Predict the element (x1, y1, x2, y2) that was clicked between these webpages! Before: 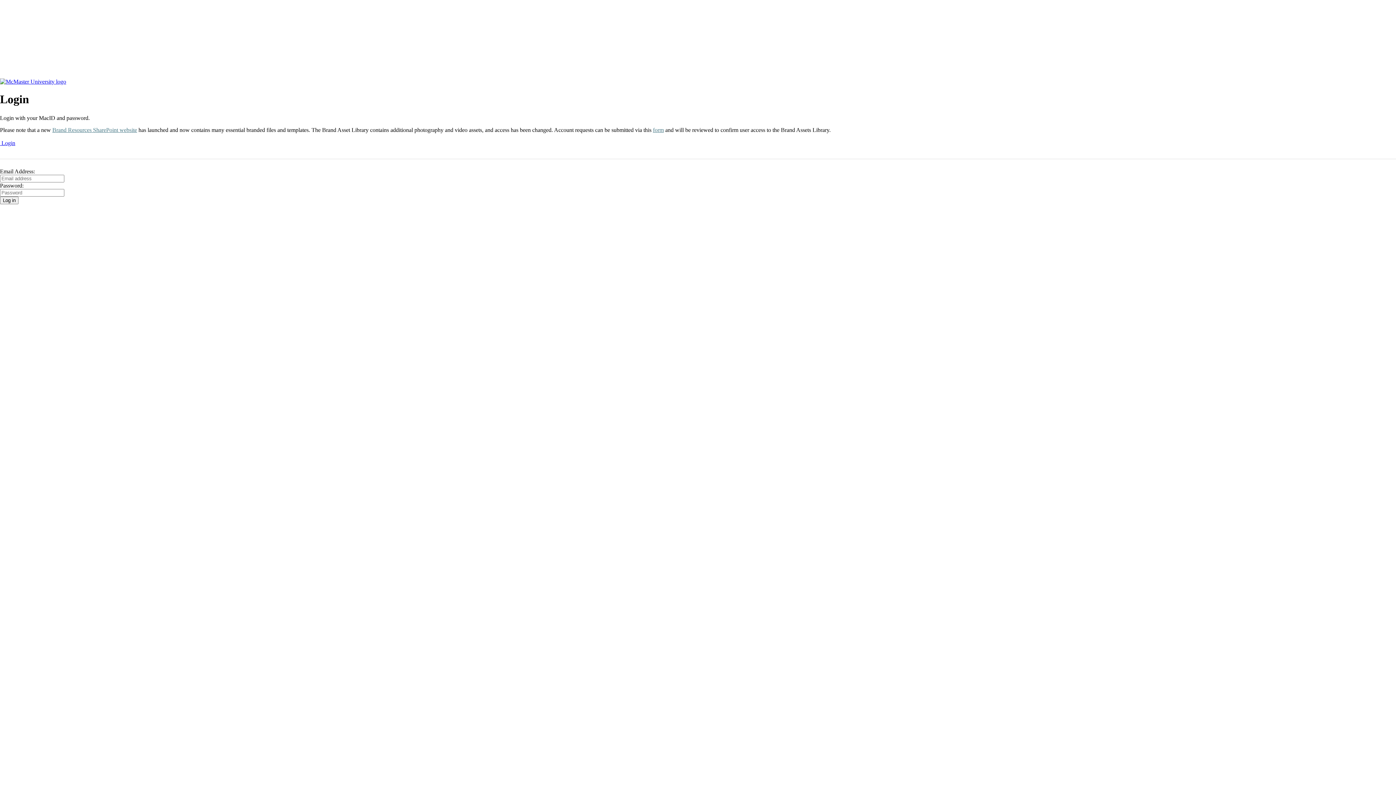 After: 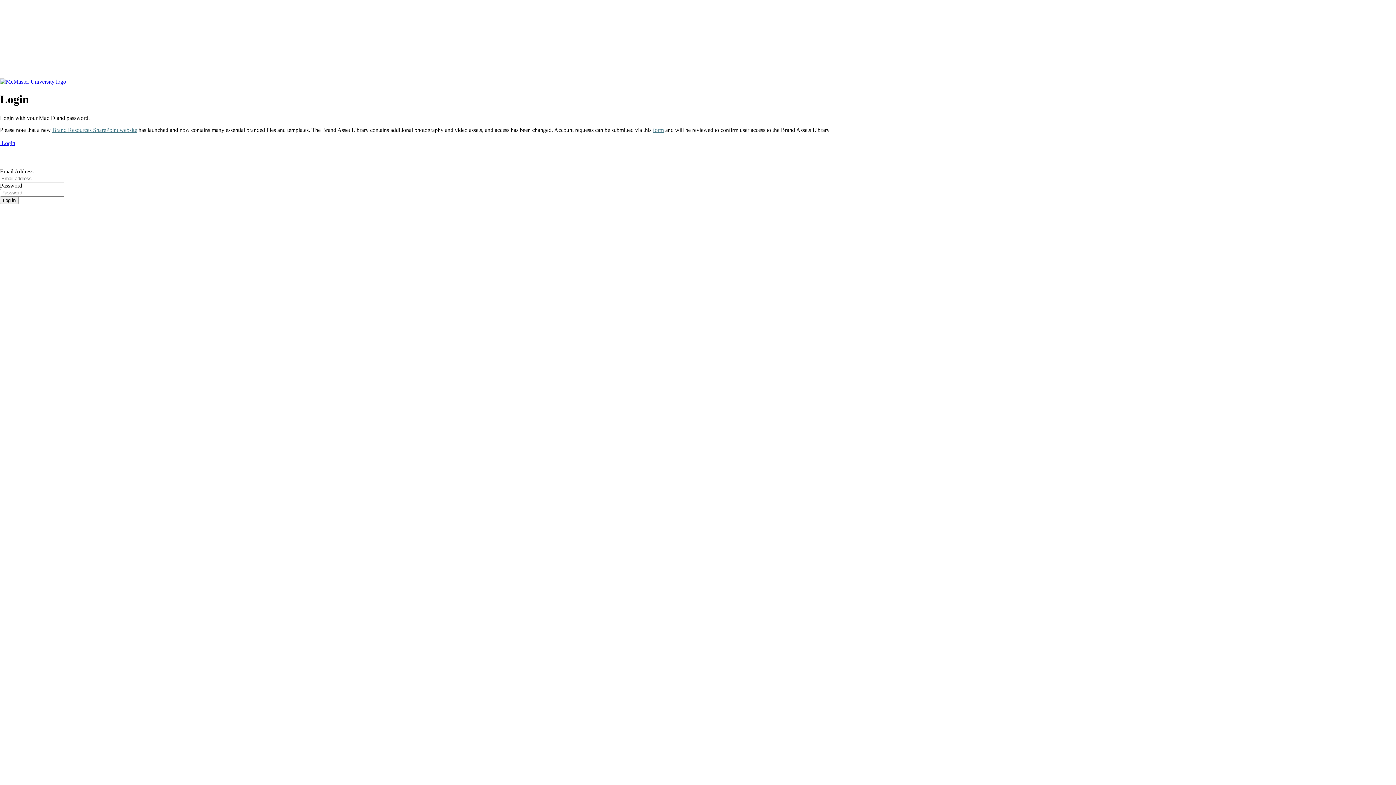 Action: bbox: (52, 126, 137, 132) label: Brand Resources SharePoint website